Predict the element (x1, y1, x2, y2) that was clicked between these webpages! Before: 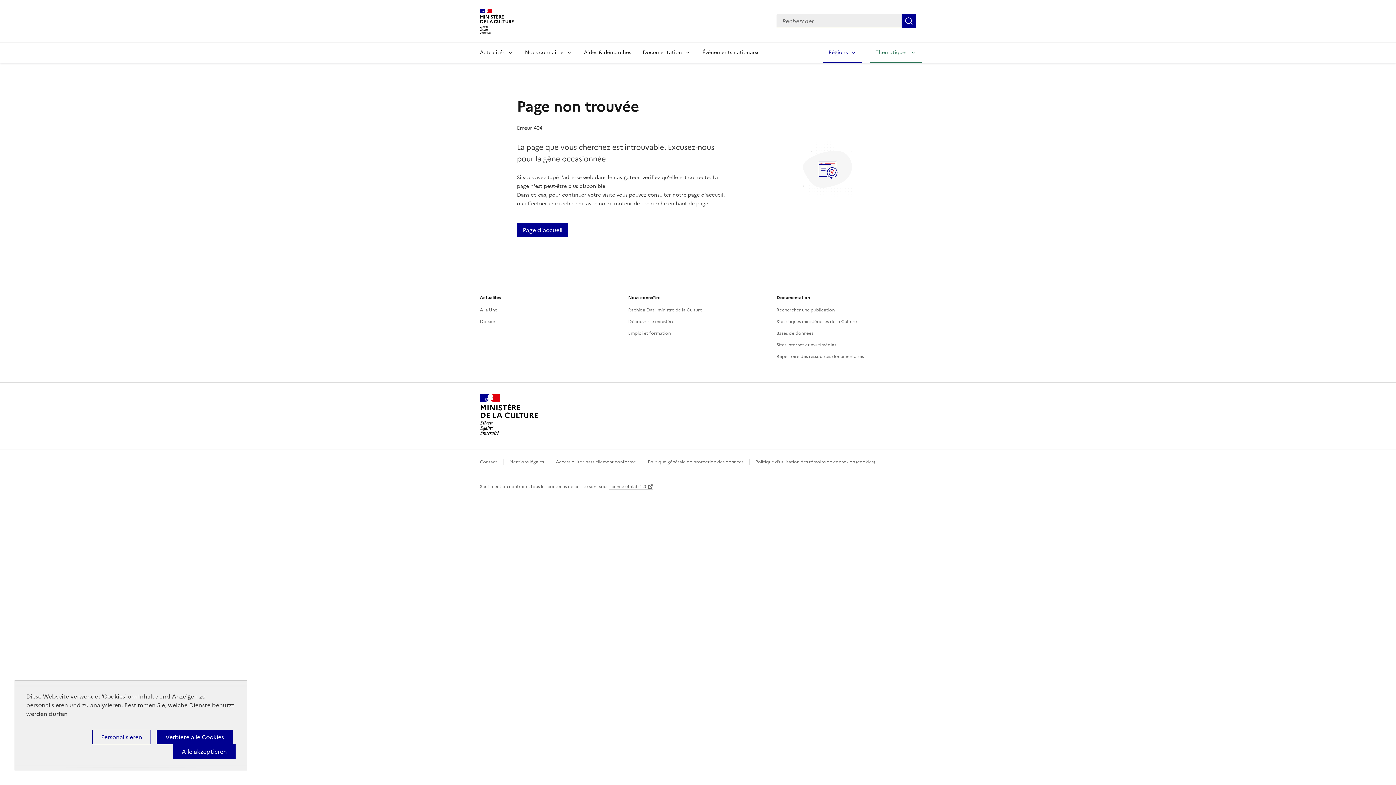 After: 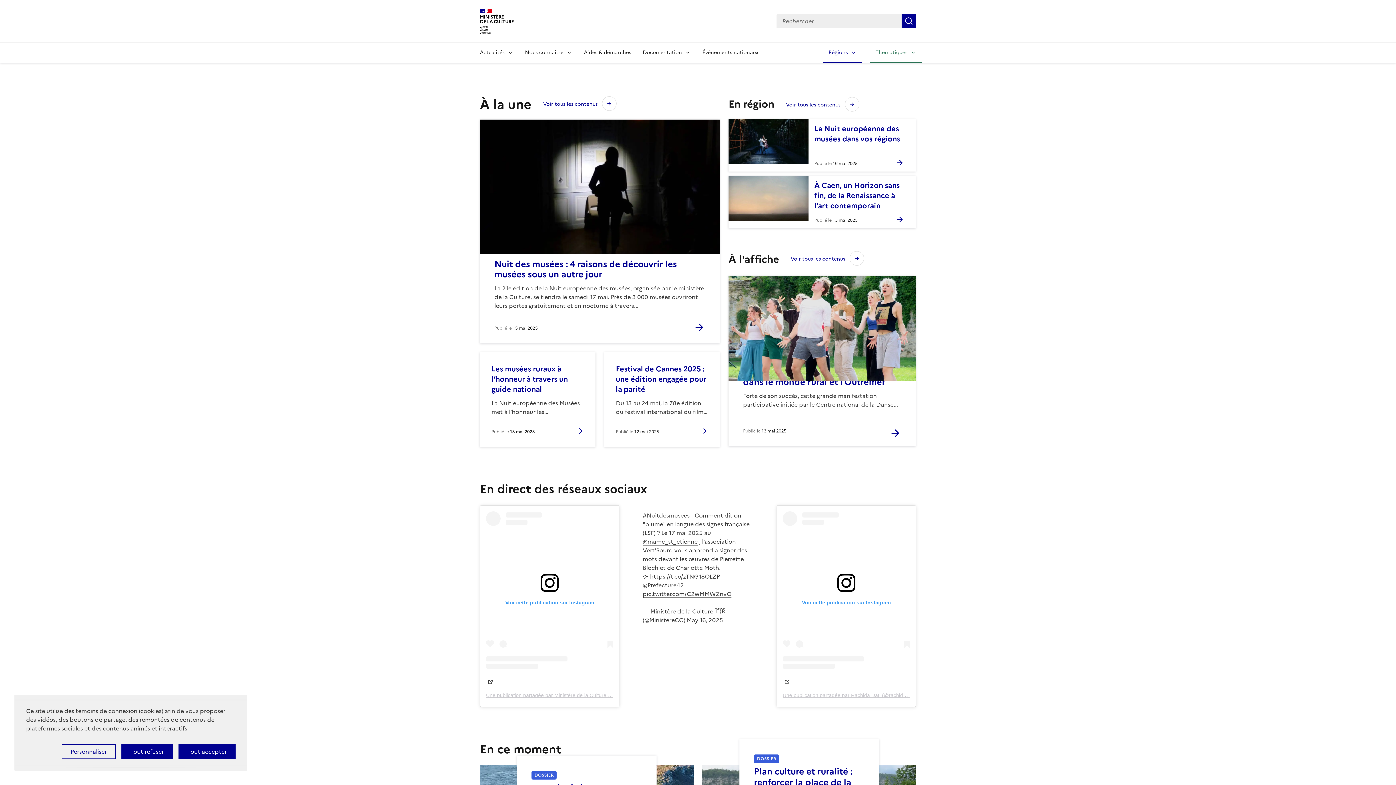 Action: label: MINISTÈRE
DE LA CULTURE bbox: (480, 16, 513, 24)